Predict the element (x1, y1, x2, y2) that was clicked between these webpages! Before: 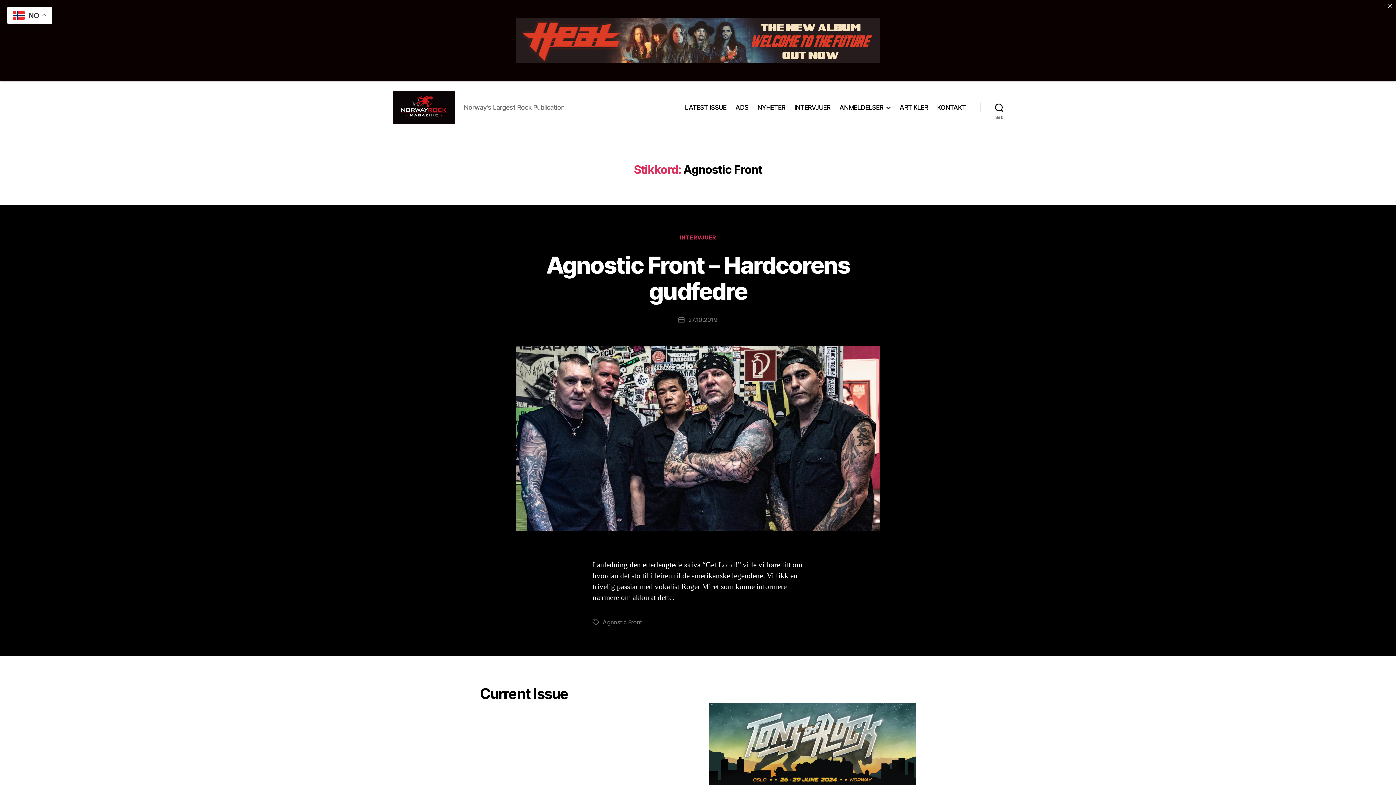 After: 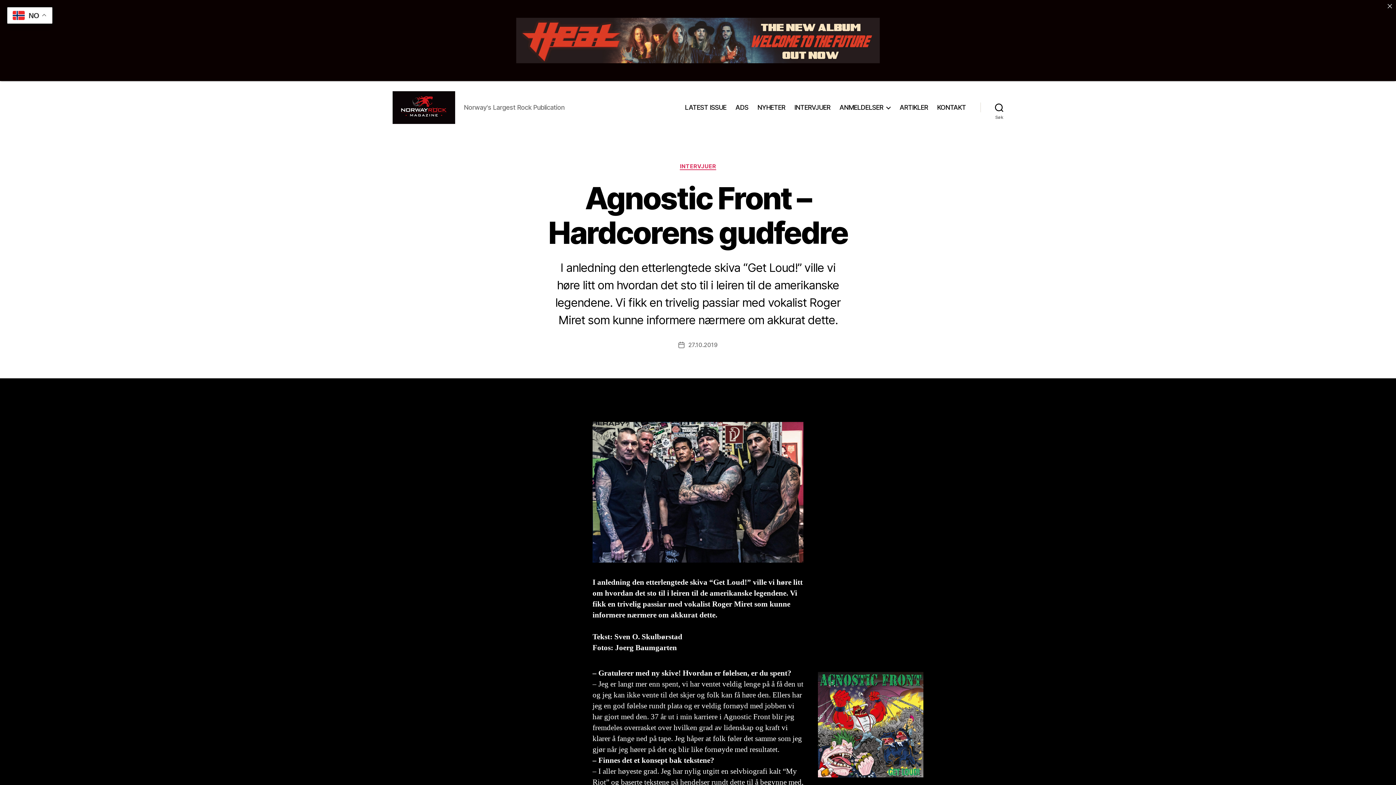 Action: label: 27.10.2019 bbox: (688, 316, 717, 323)